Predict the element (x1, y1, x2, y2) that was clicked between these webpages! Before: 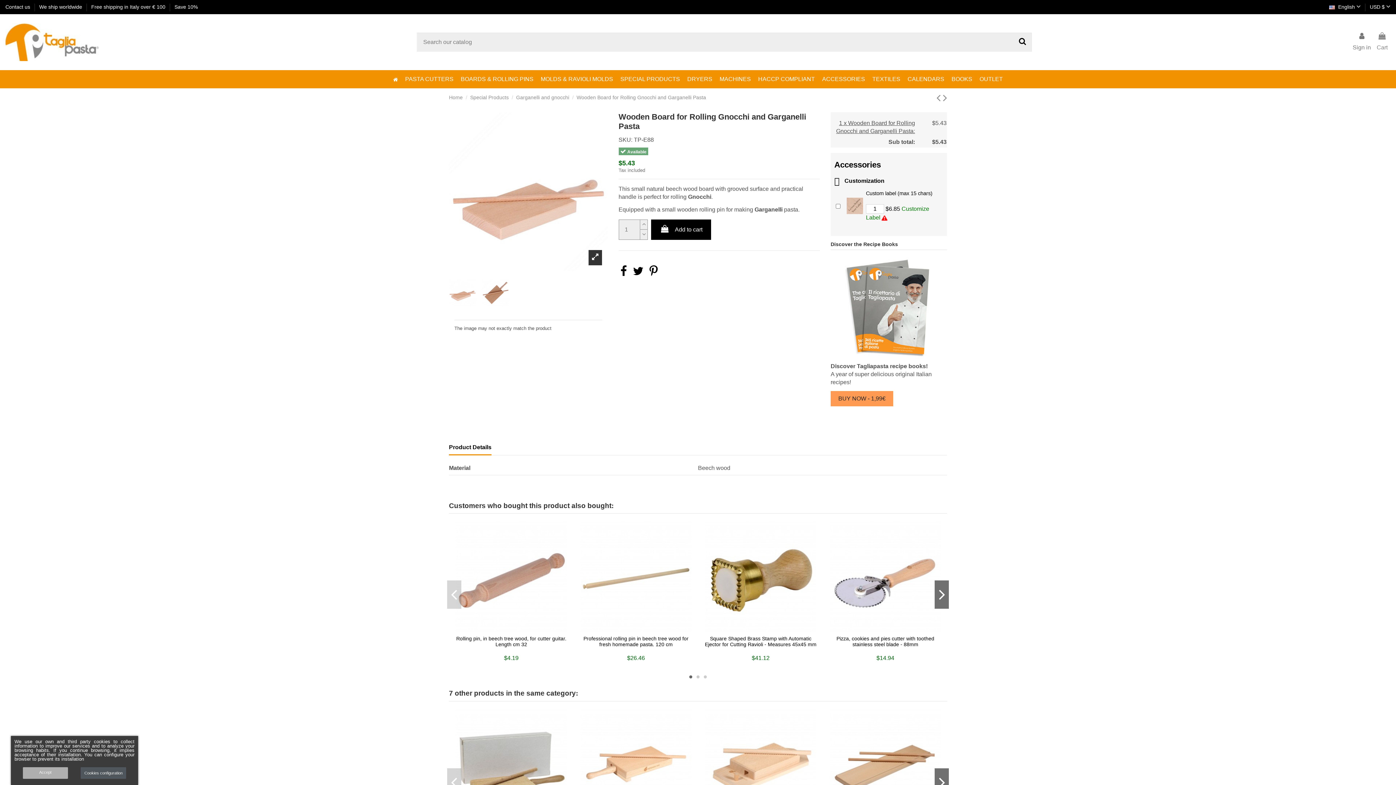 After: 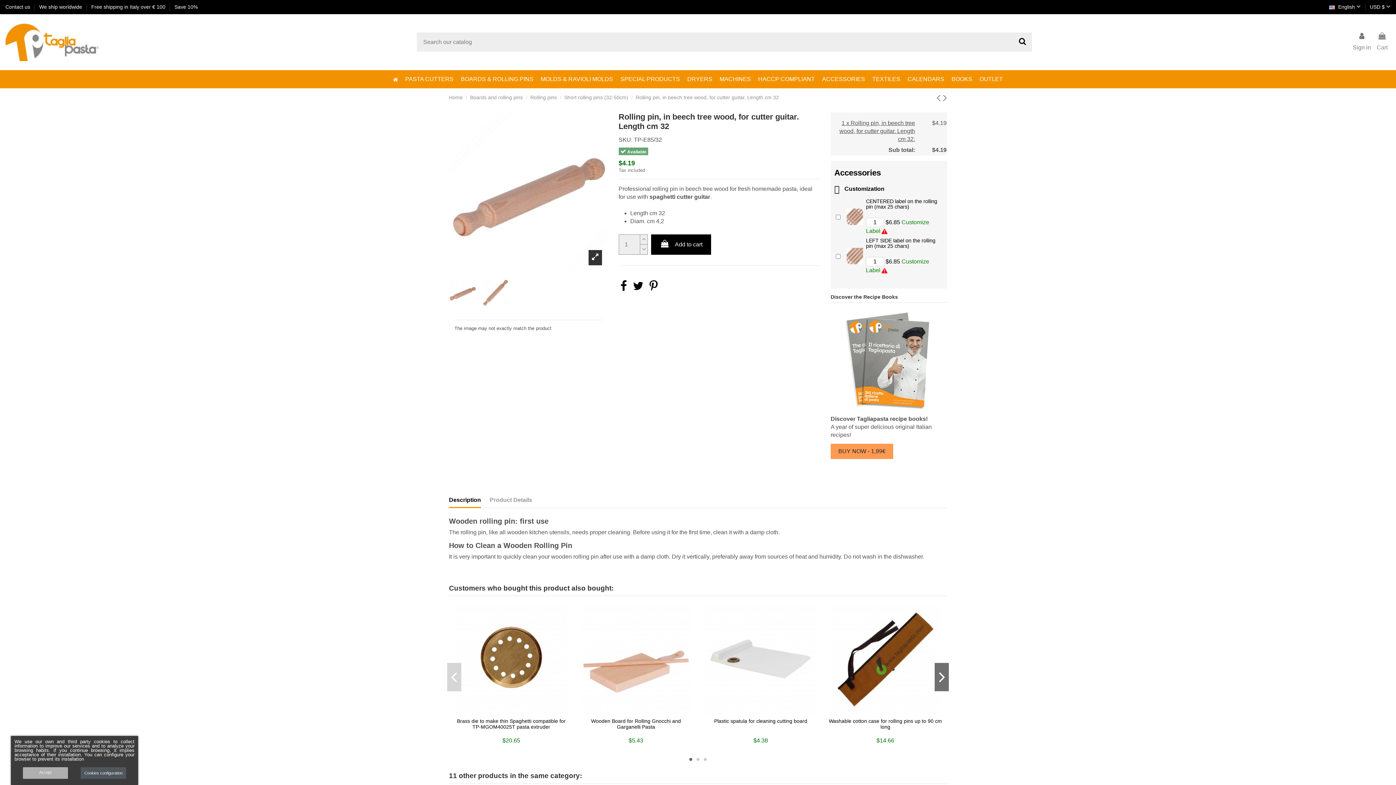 Action: bbox: (450, 521, 572, 632)